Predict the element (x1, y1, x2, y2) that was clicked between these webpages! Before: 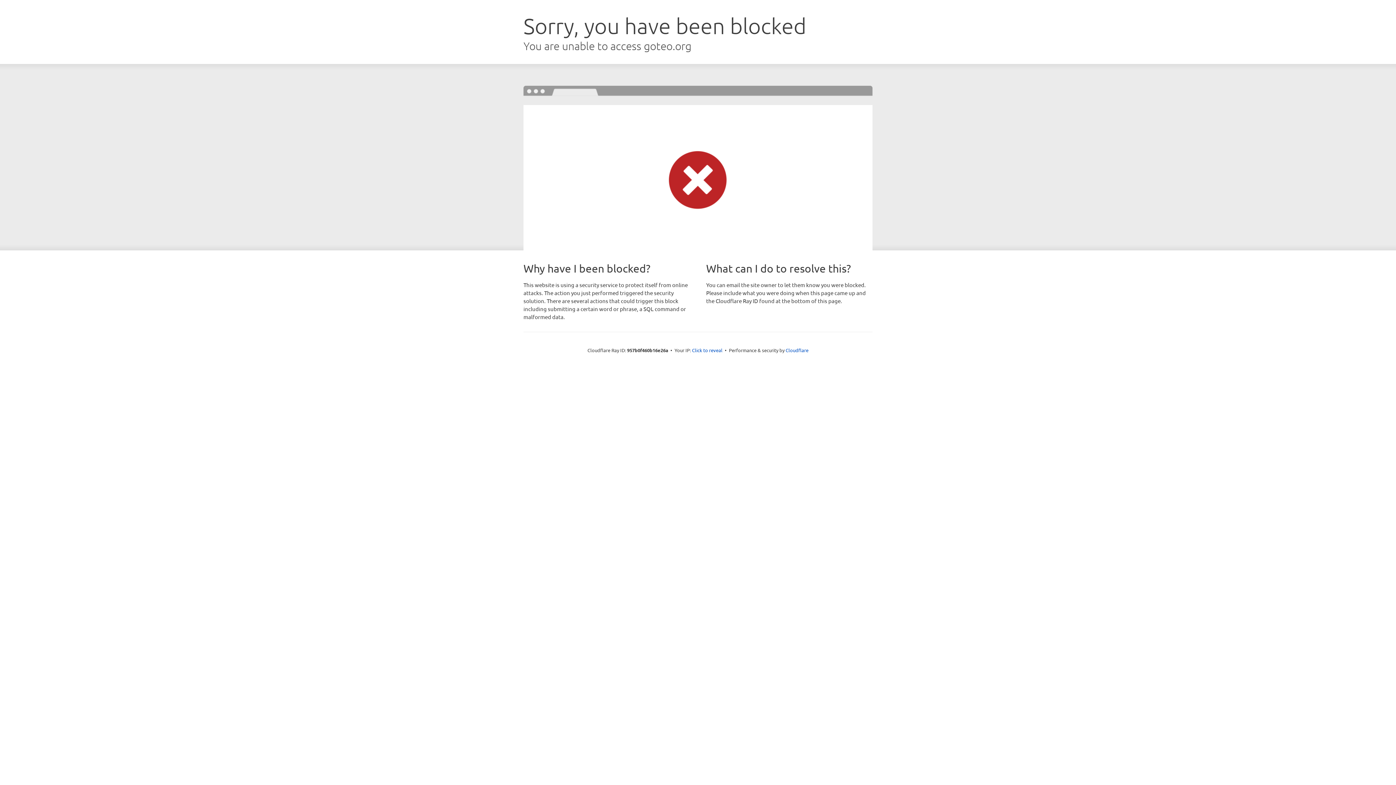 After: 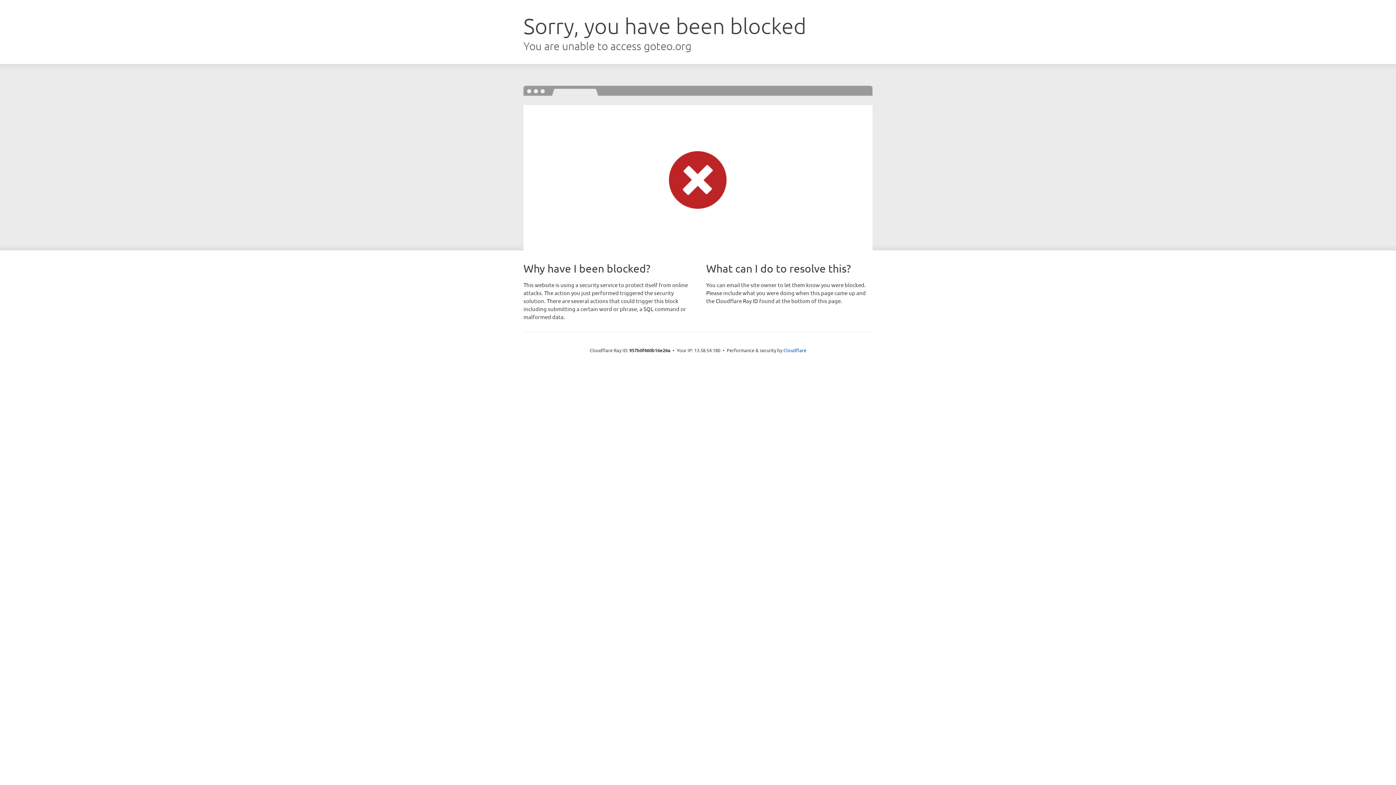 Action: bbox: (692, 346, 722, 353) label: Click to reveal